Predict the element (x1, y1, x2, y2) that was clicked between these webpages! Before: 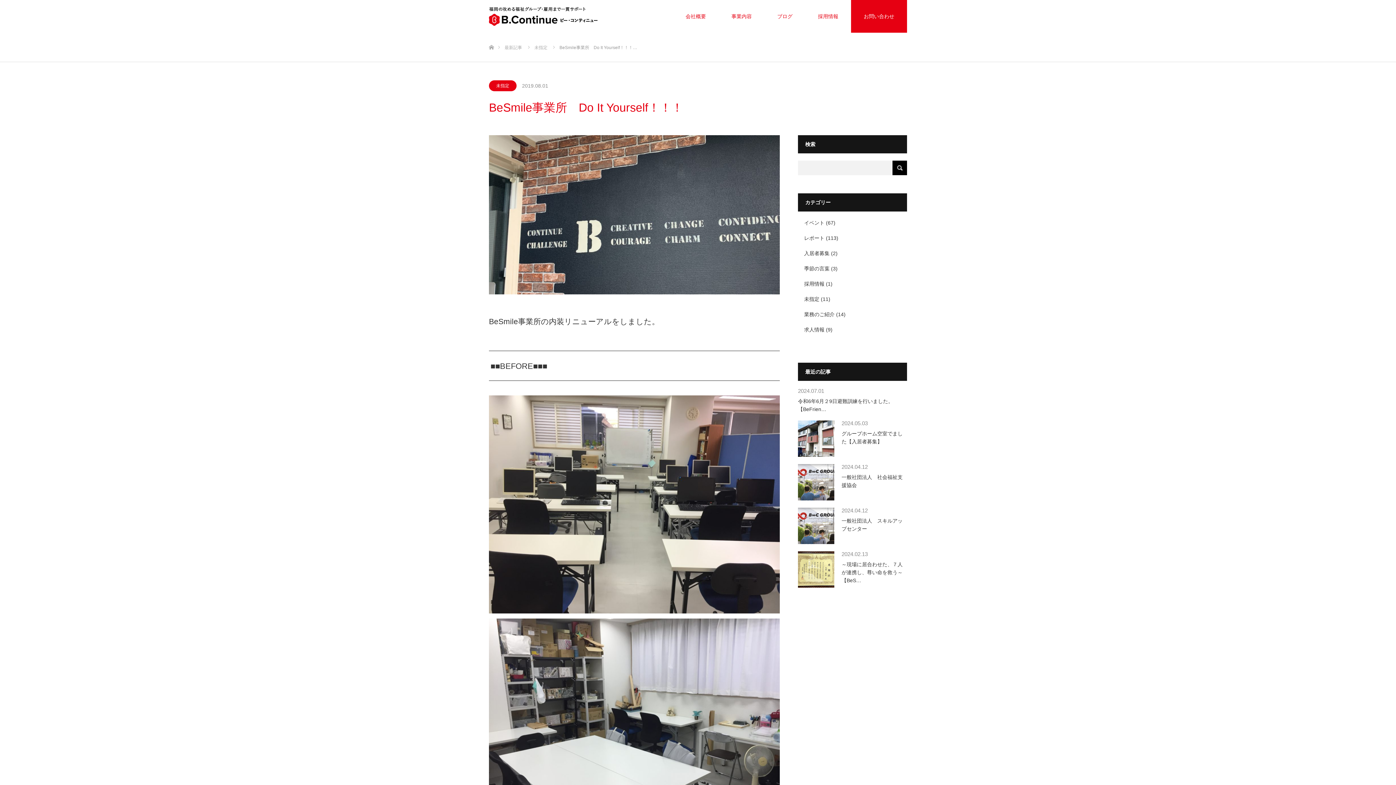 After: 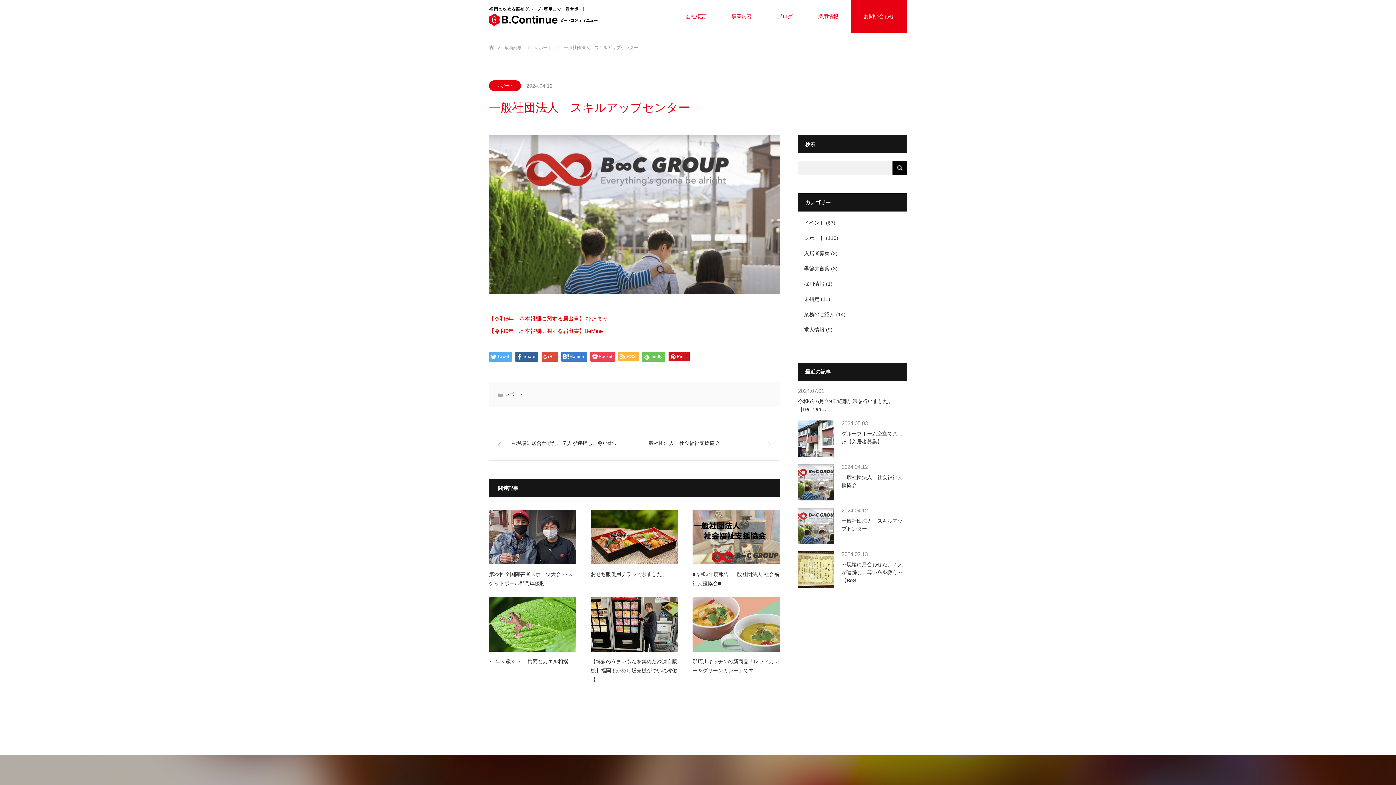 Action: bbox: (798, 517, 907, 533) label: 一般社団法人　スキルアップセンター